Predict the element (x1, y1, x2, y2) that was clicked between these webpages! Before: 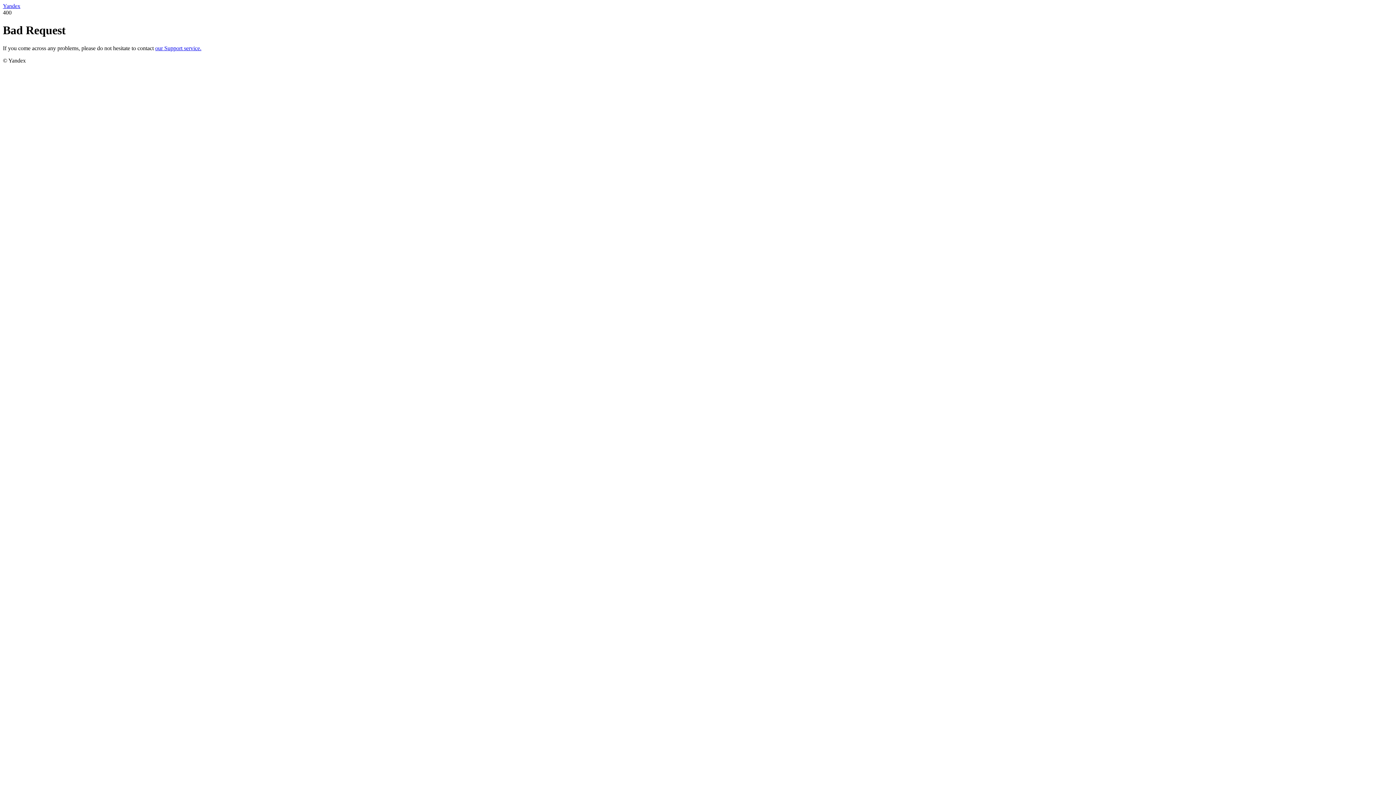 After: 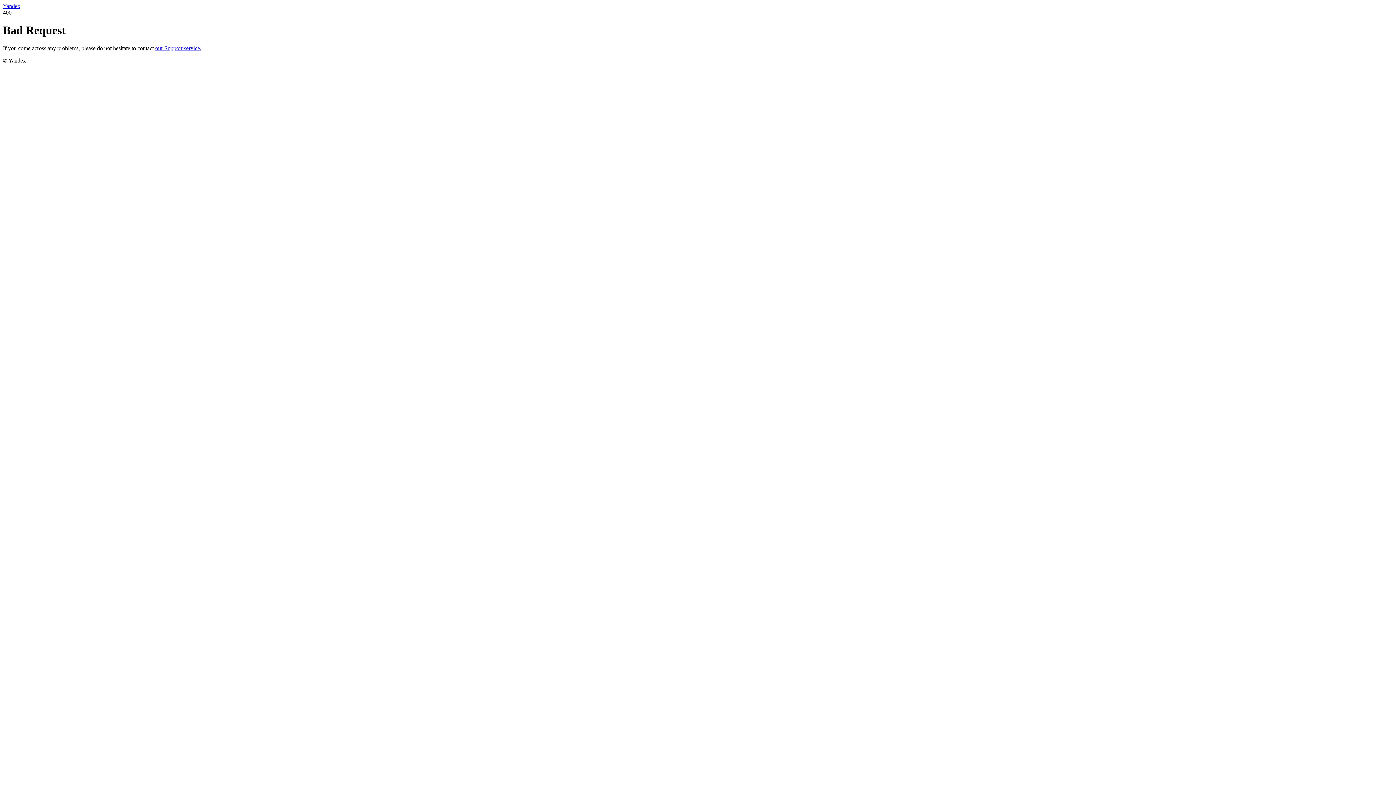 Action: label: our Support service. bbox: (155, 45, 201, 51)